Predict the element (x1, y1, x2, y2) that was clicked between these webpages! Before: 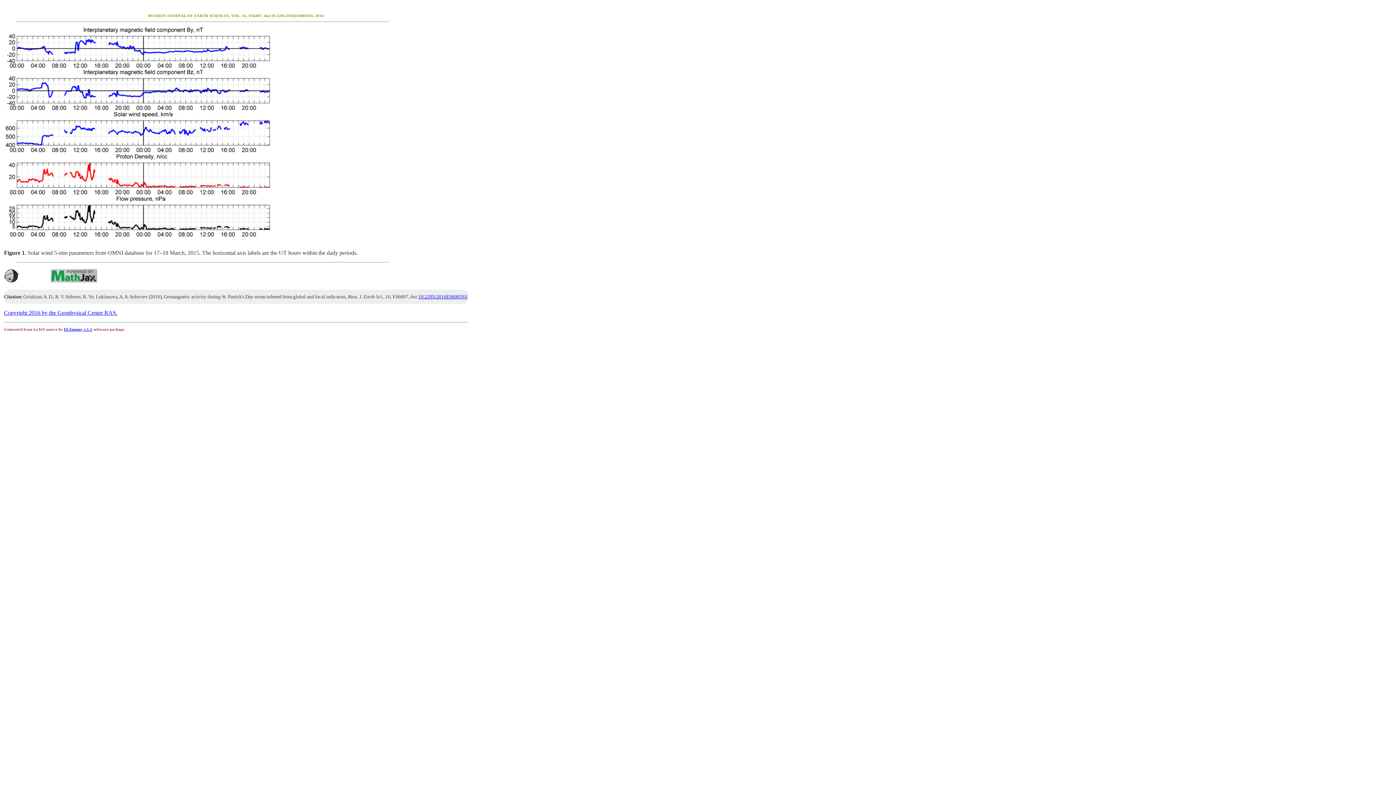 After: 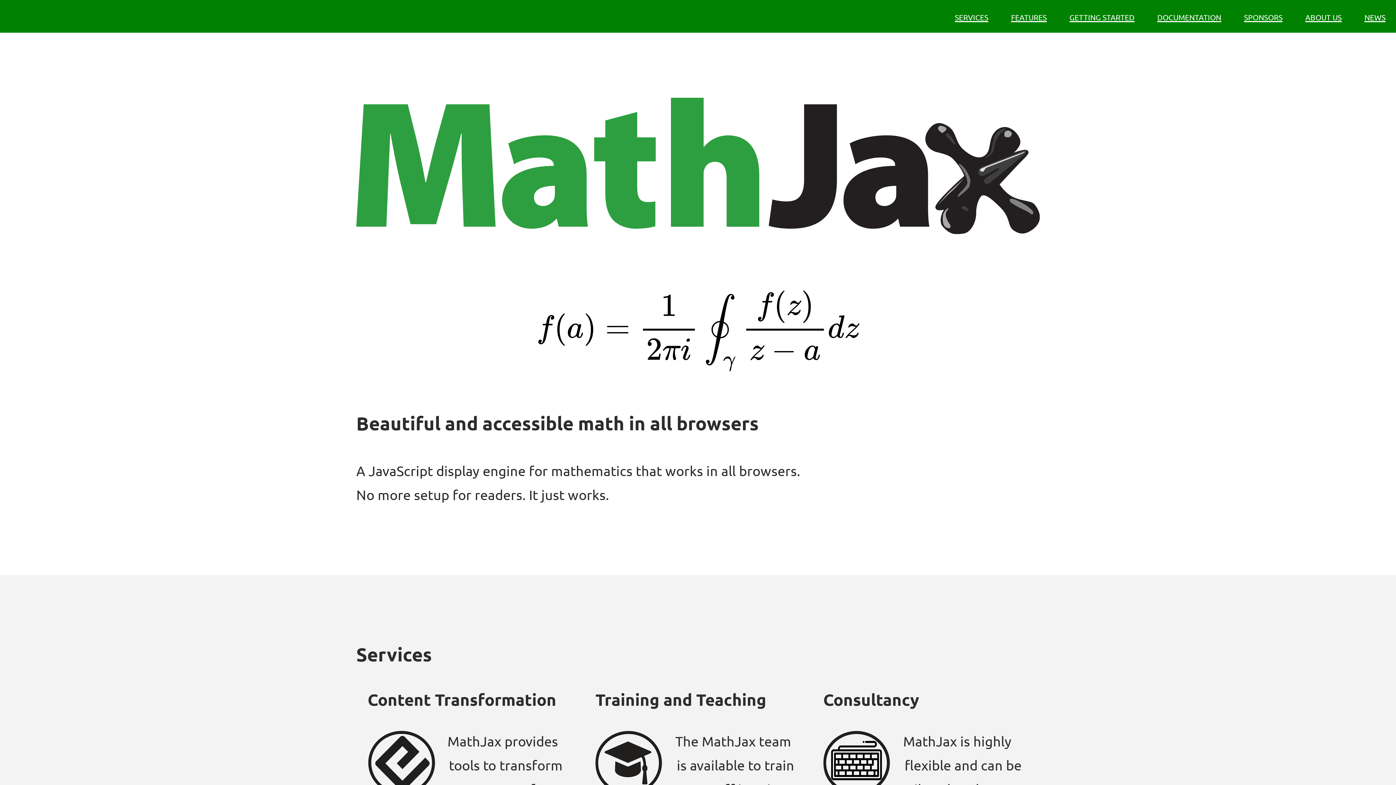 Action: bbox: (50, 277, 97, 283)